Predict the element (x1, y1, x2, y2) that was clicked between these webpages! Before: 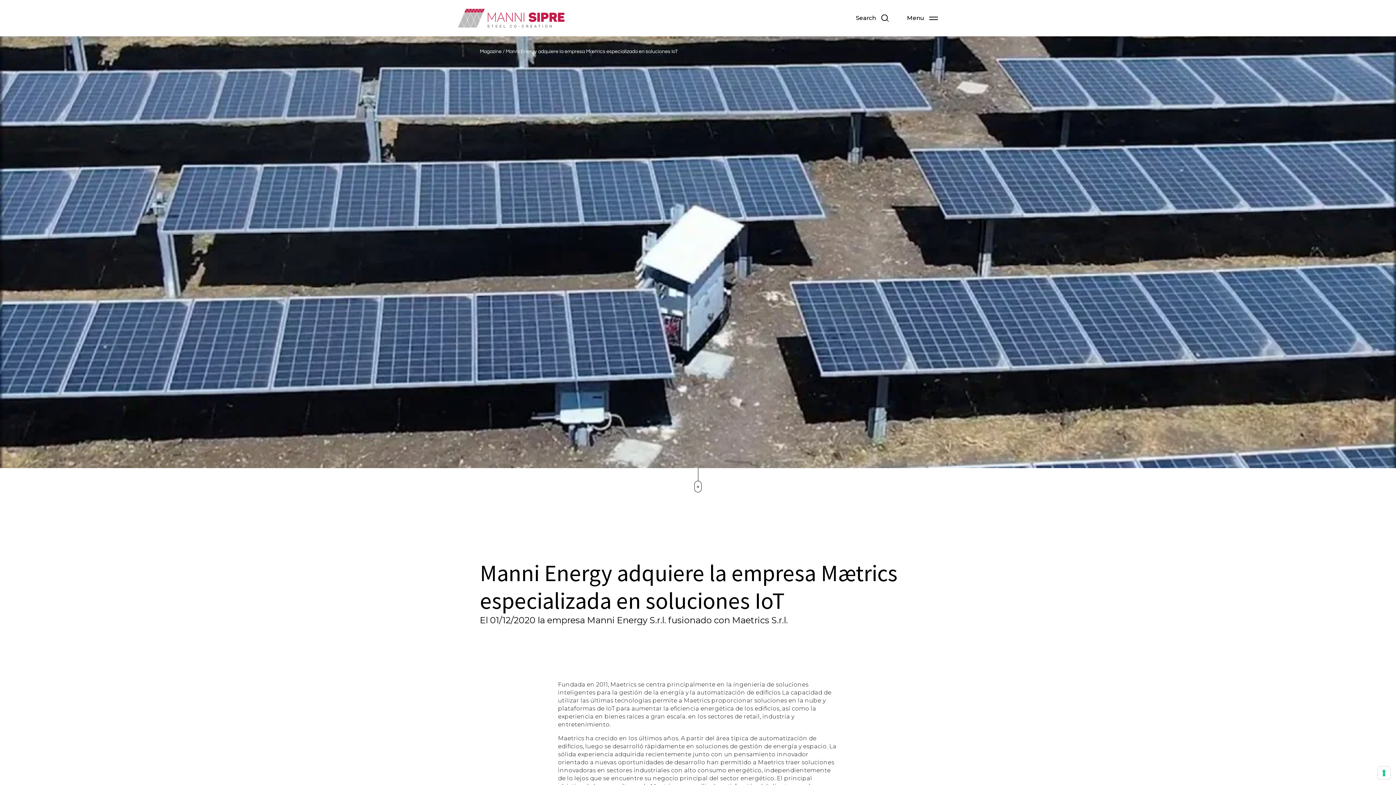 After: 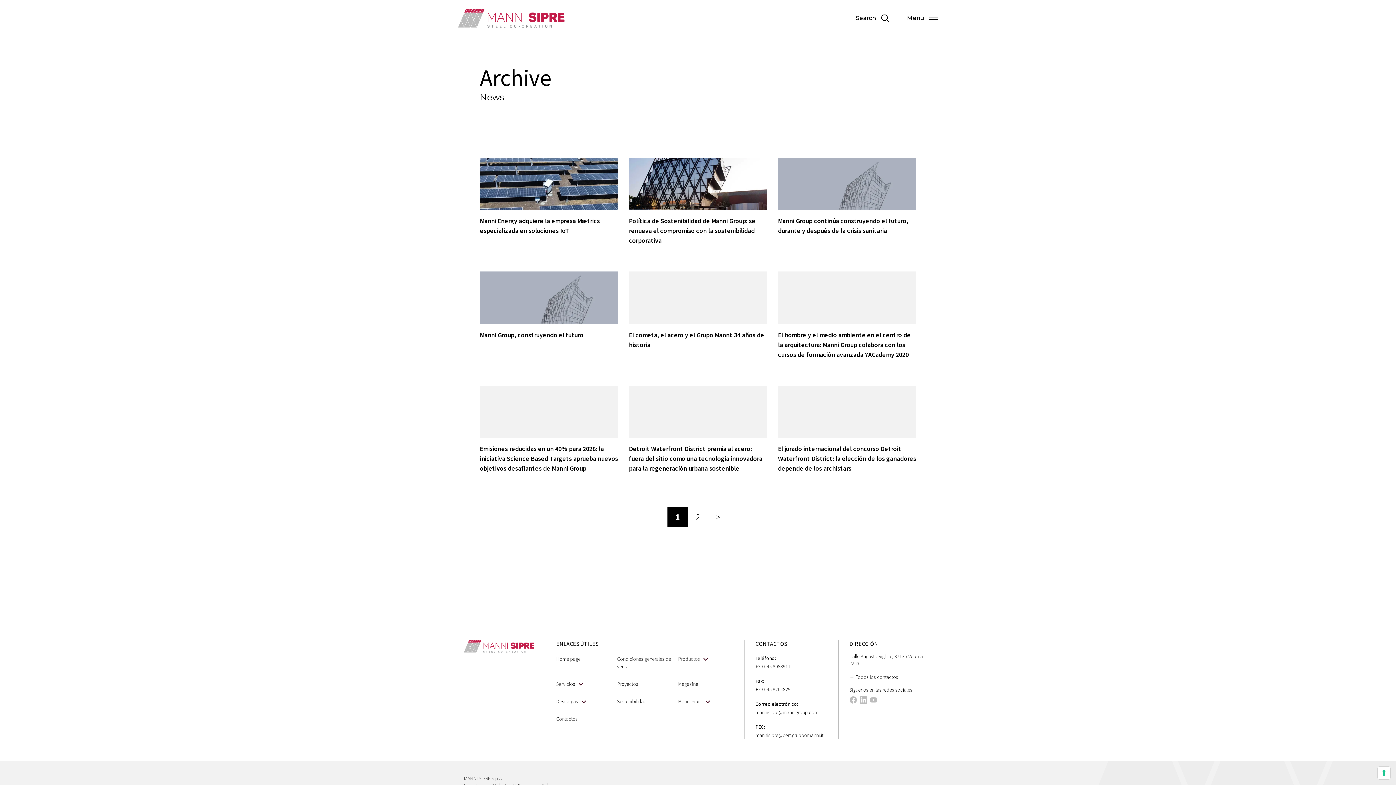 Action: bbox: (480, 49, 502, 54) label: Magazine 